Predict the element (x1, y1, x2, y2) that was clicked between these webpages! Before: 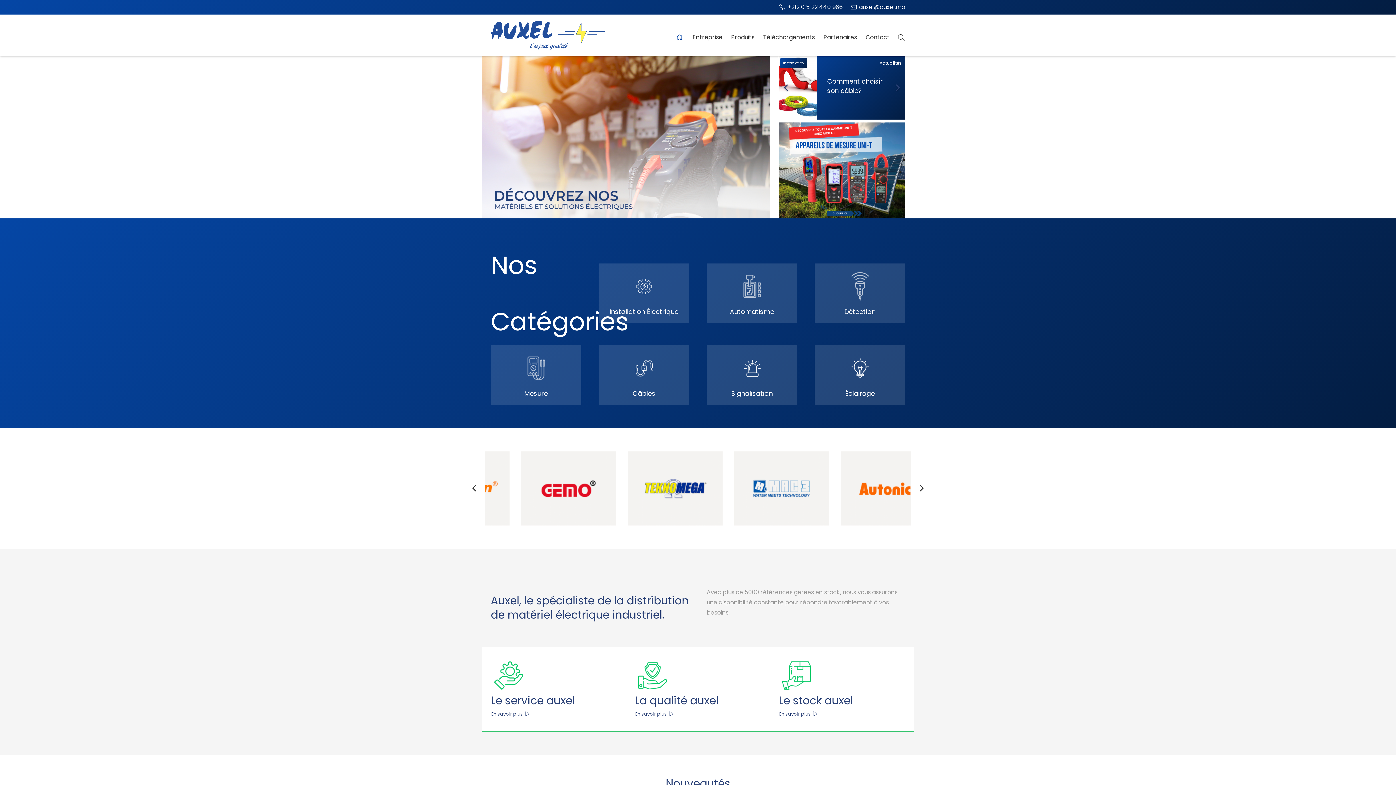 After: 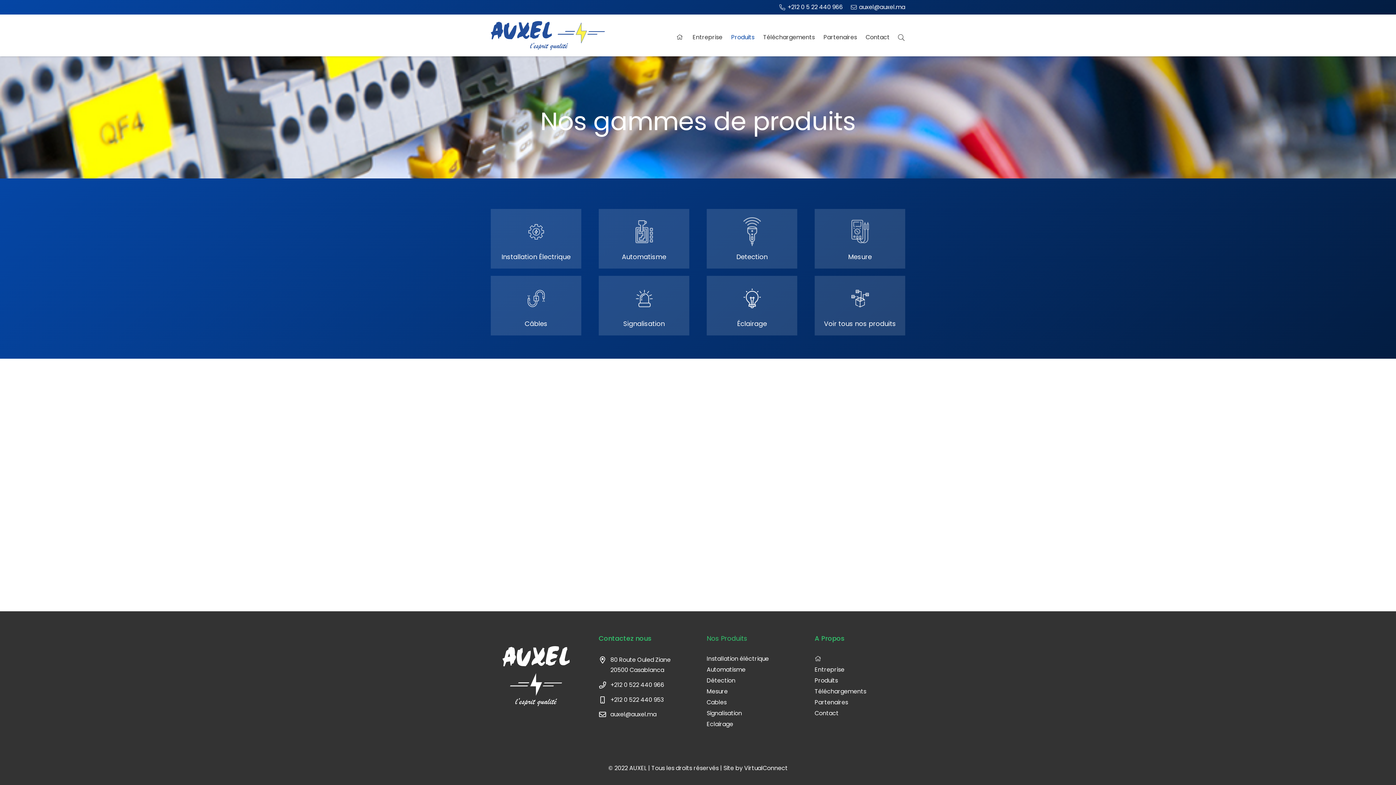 Action: bbox: (727, 16, 759, 58) label: Produits